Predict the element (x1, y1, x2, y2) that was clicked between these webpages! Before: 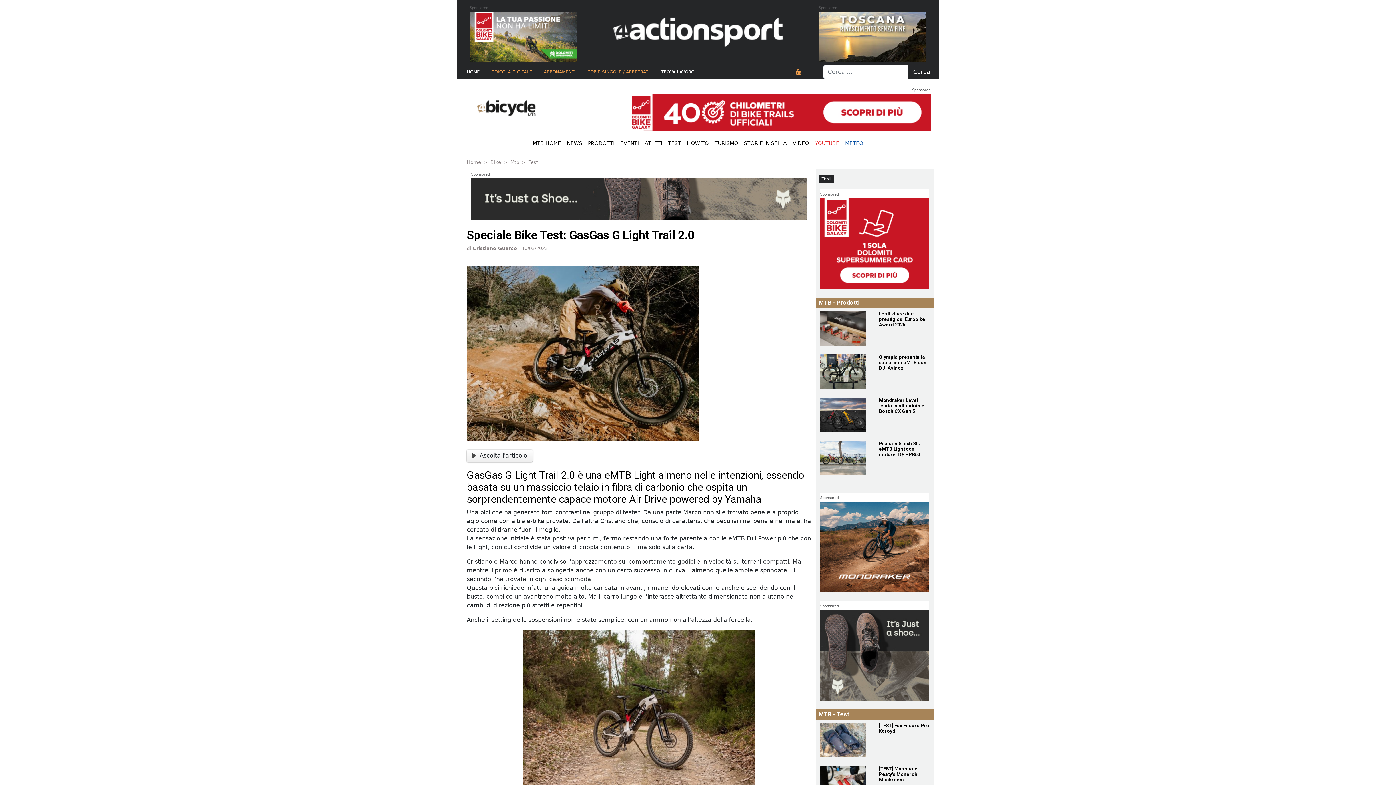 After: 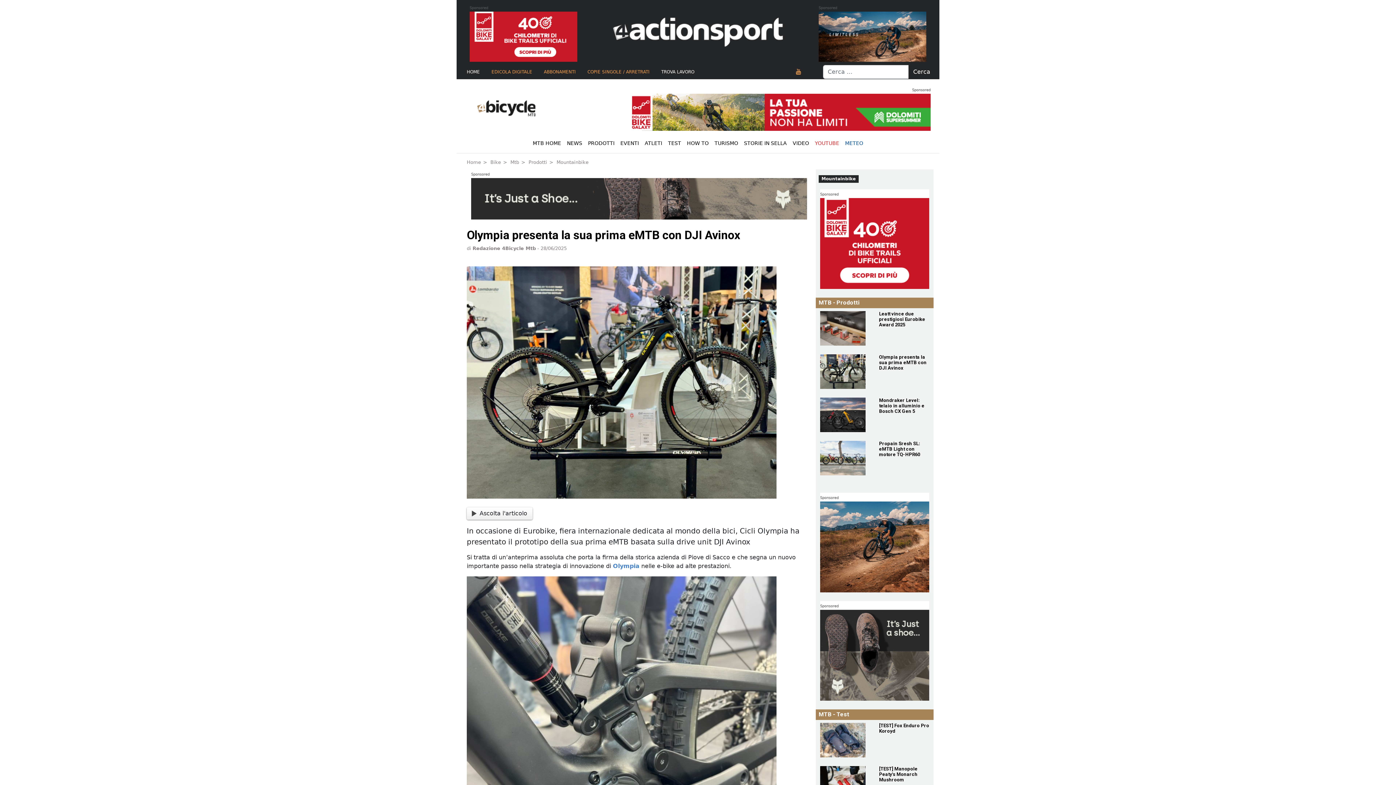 Action: label: Olympia presenta la sua prima eMTB con DJI Avinox bbox: (820, 354, 870, 388)